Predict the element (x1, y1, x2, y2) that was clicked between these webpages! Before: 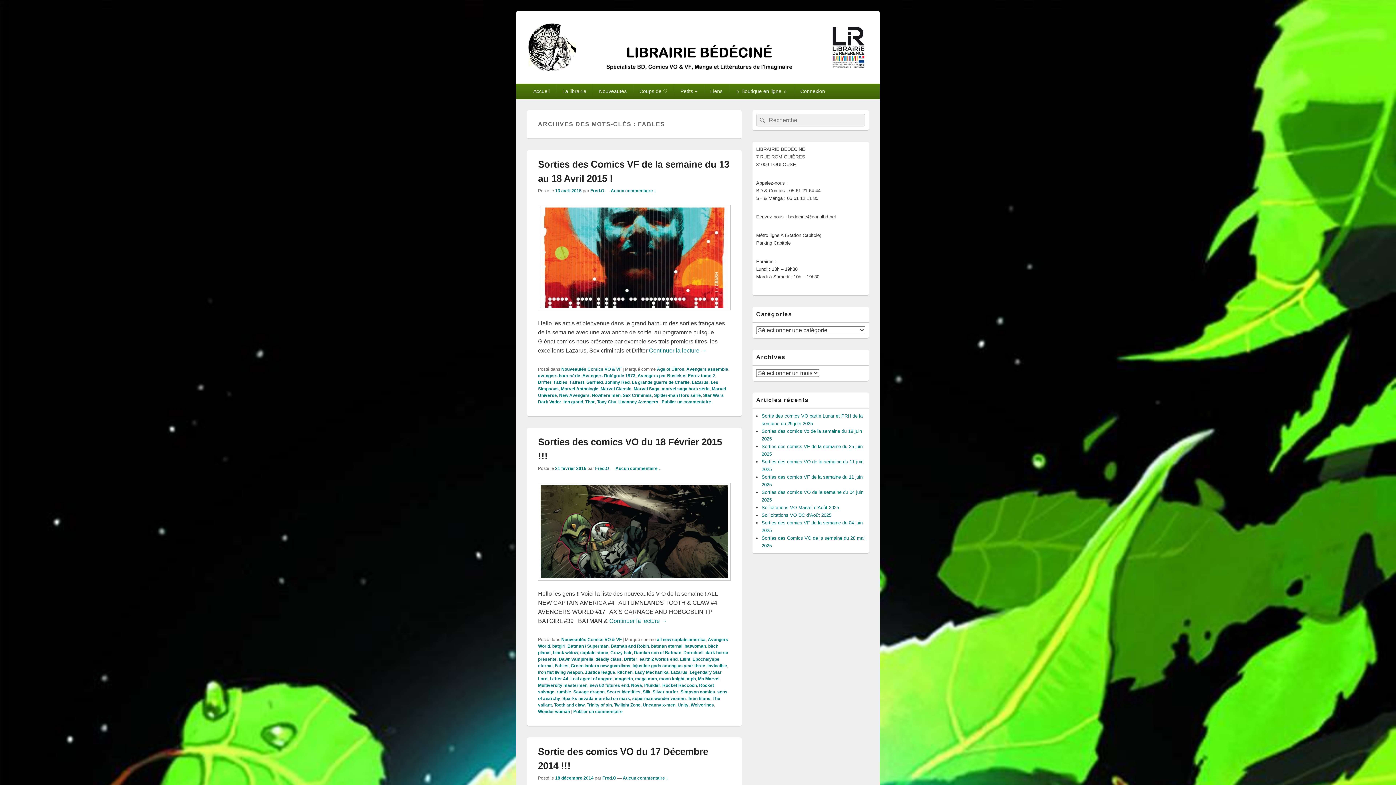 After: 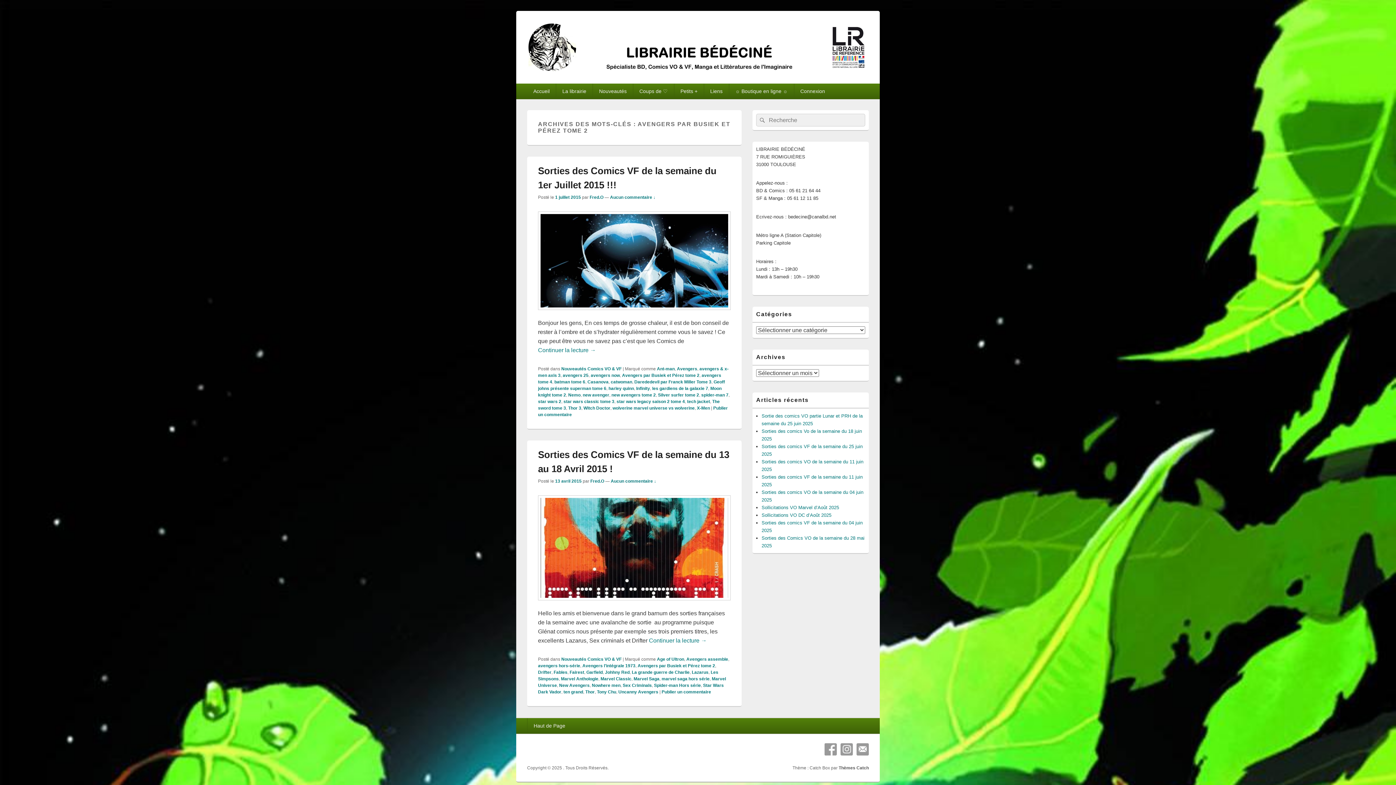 Action: bbox: (637, 373, 715, 378) label: Avengers par Busiek et Pérez tome 2